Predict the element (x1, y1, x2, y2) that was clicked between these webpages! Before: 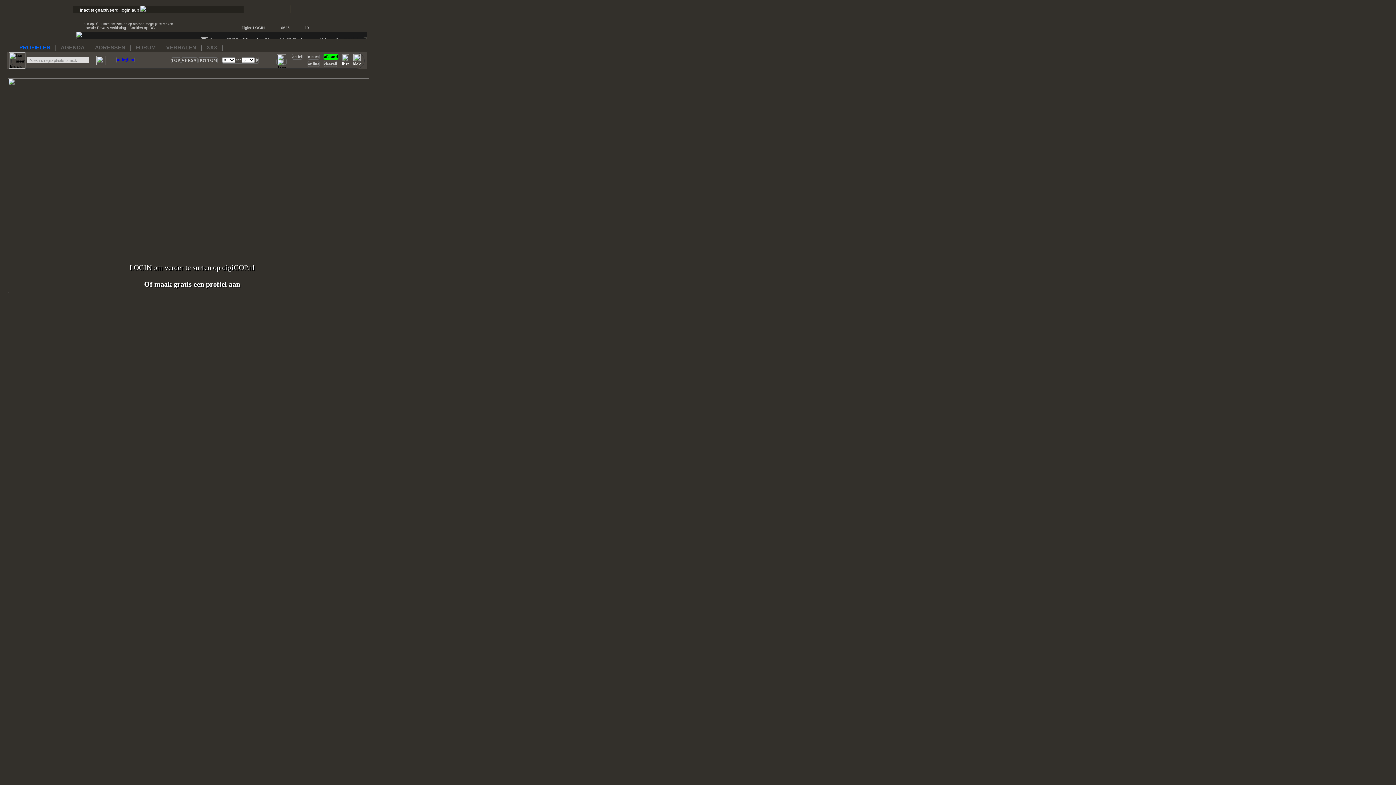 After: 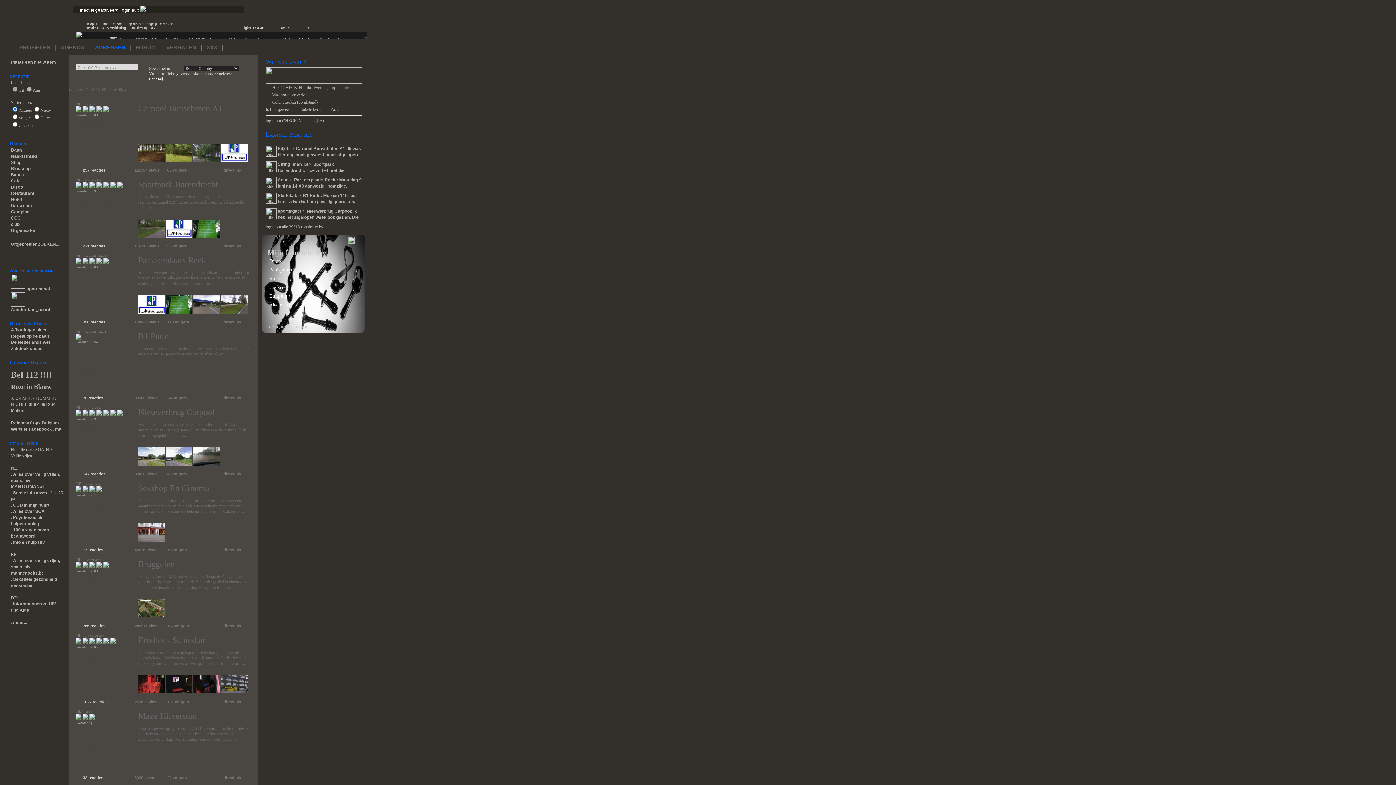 Action: label: ADRESSEN bbox: (94, 44, 125, 50)